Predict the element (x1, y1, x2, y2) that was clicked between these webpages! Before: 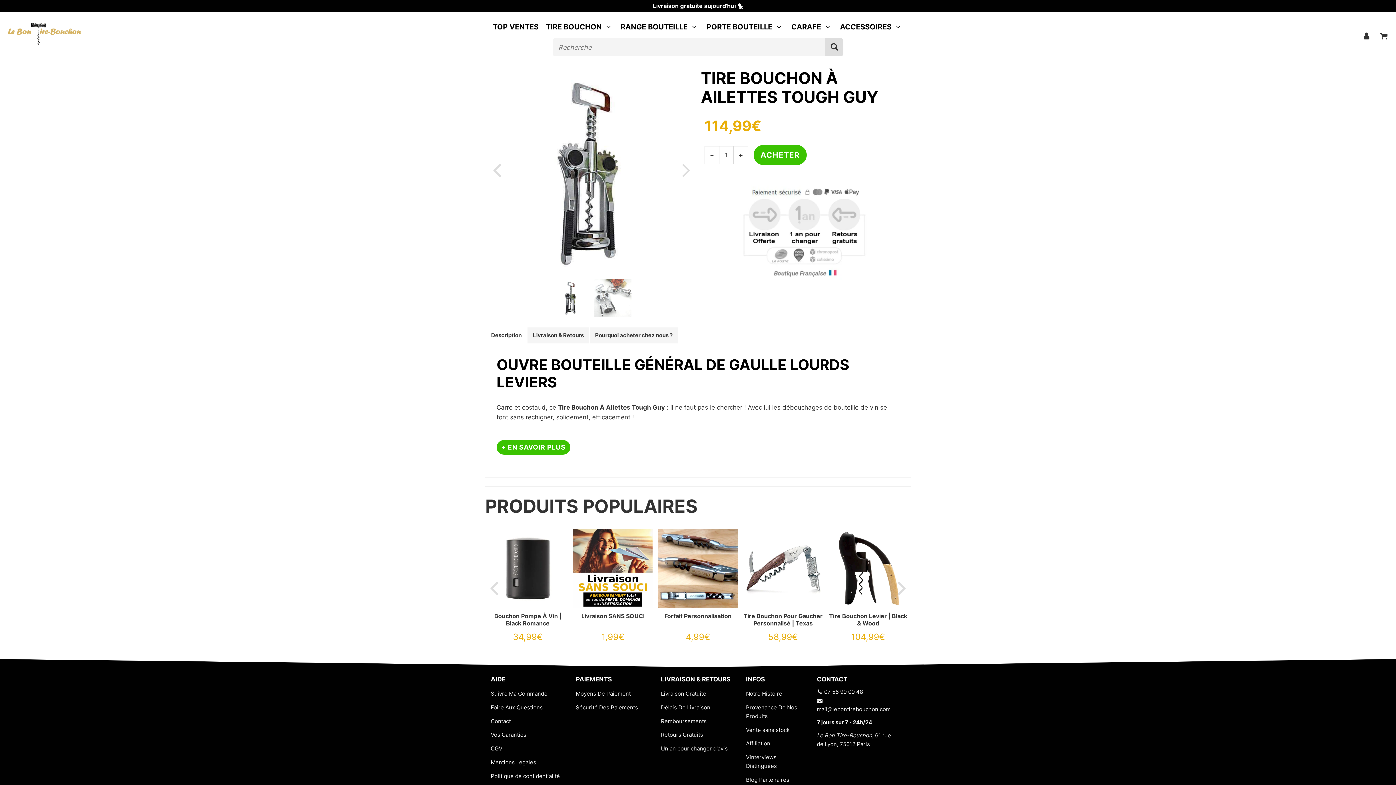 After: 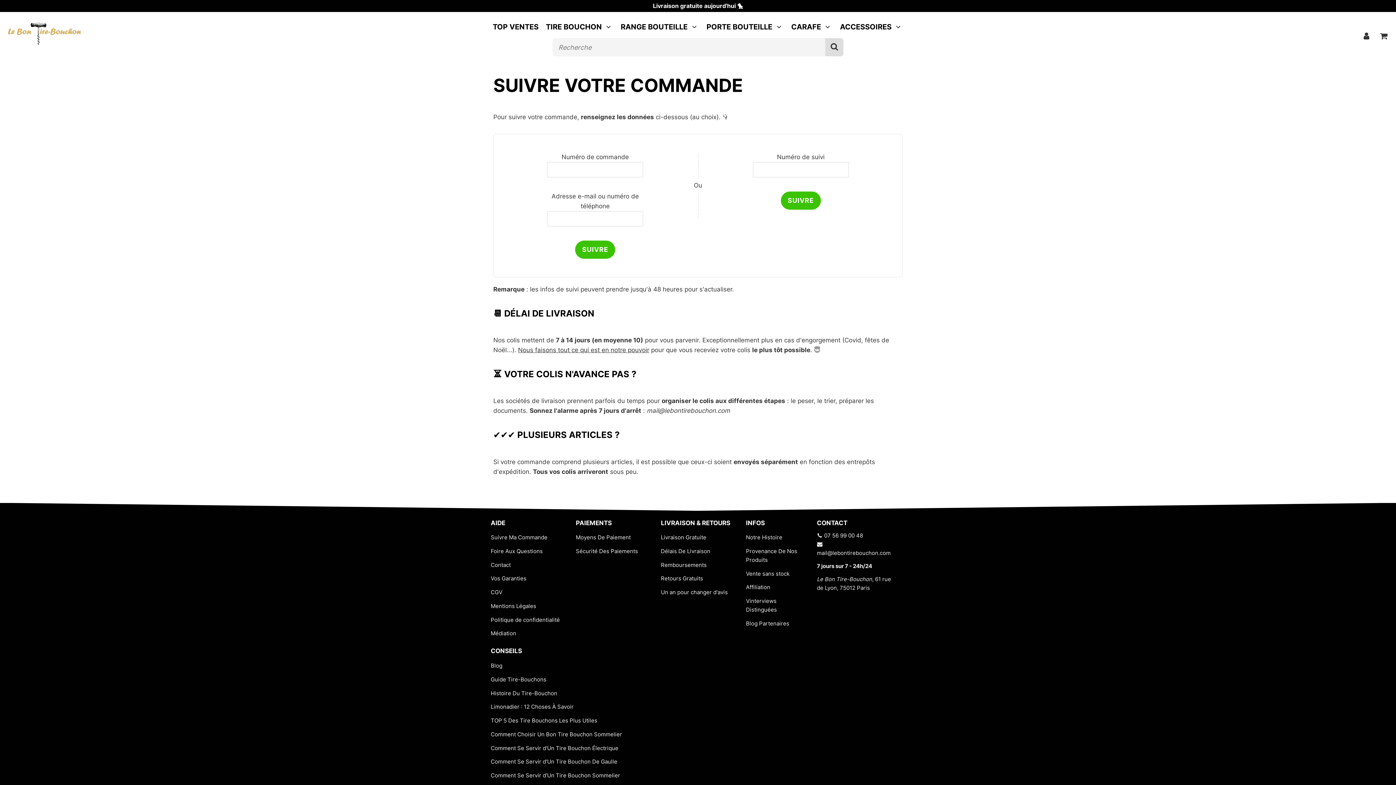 Action: bbox: (487, 688, 565, 700) label: Suivre Ma Commande